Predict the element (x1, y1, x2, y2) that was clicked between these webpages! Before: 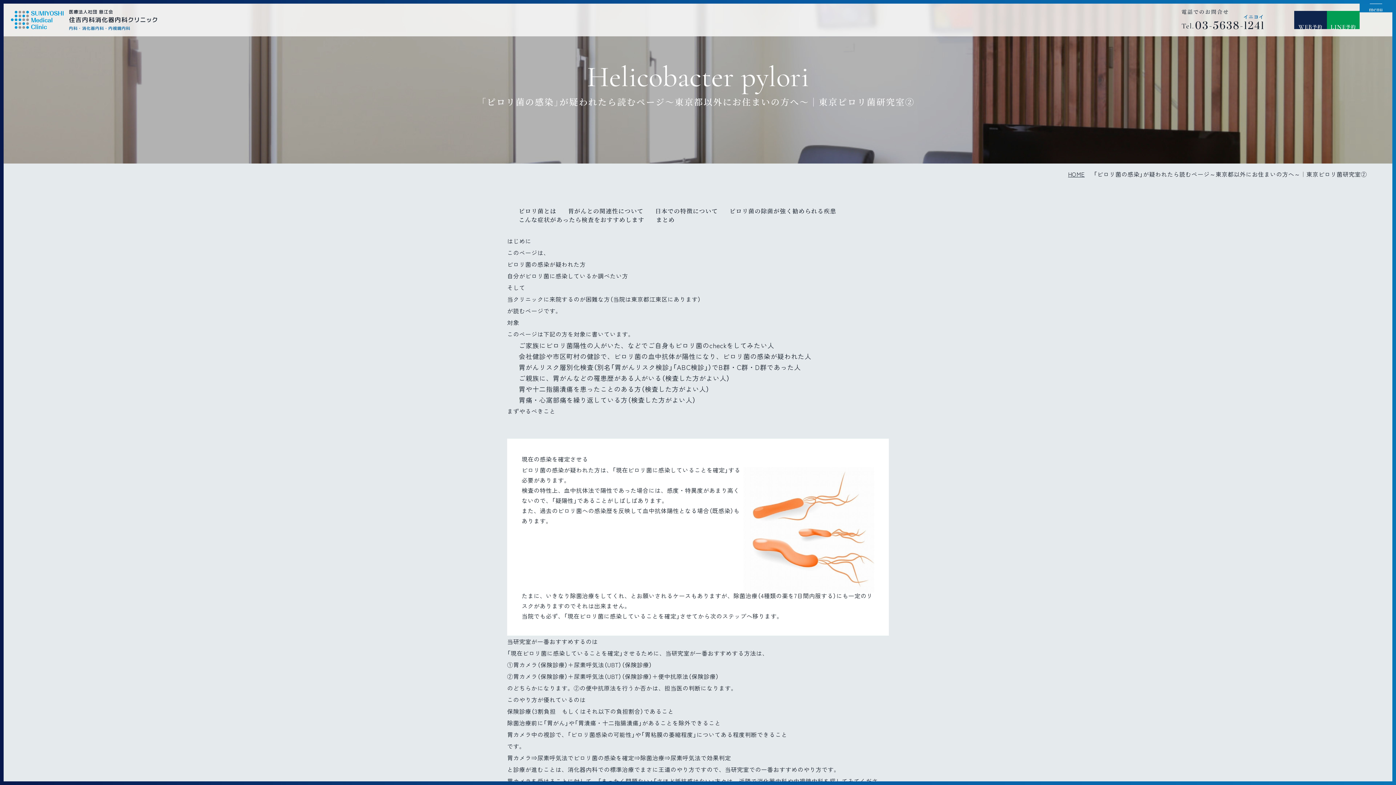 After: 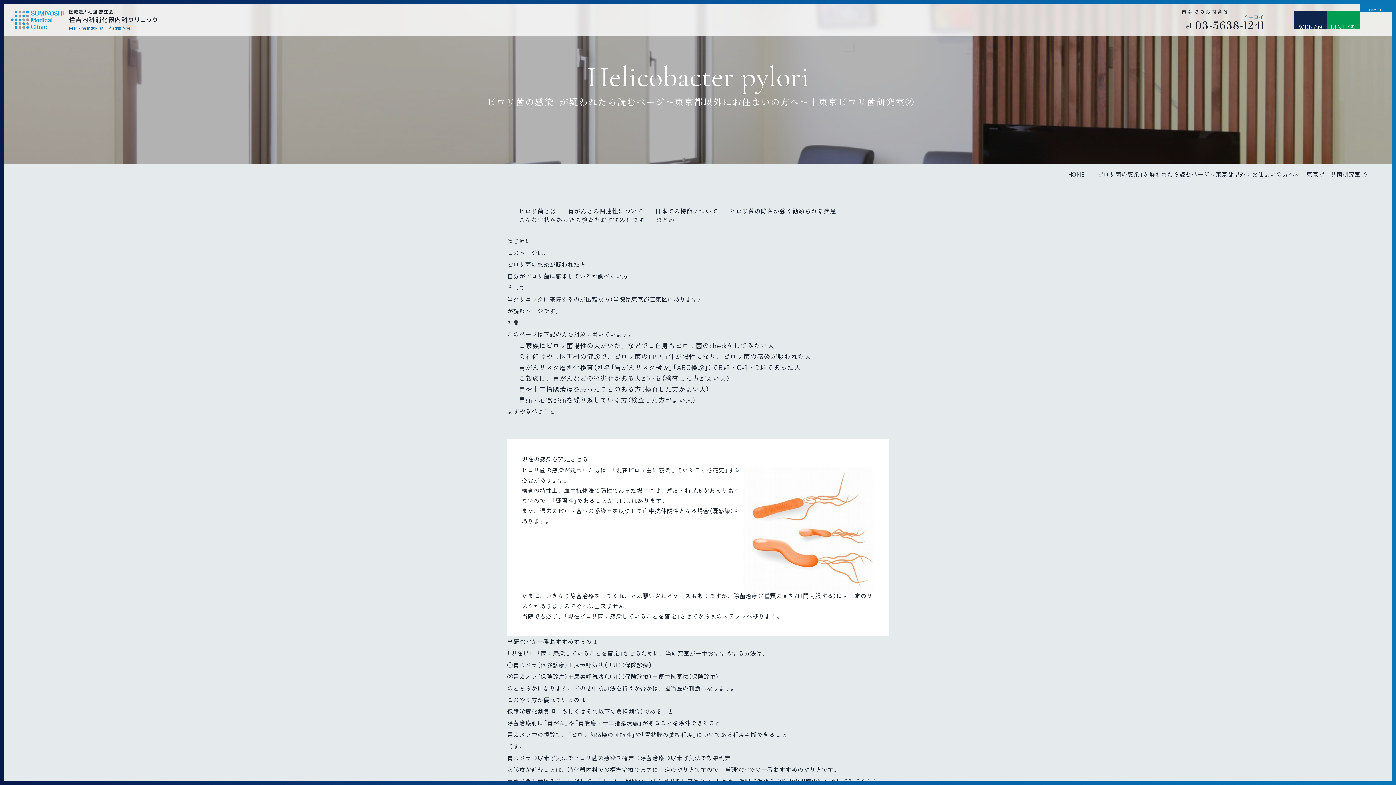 Action: label: まとめ bbox: (644, 215, 675, 224)